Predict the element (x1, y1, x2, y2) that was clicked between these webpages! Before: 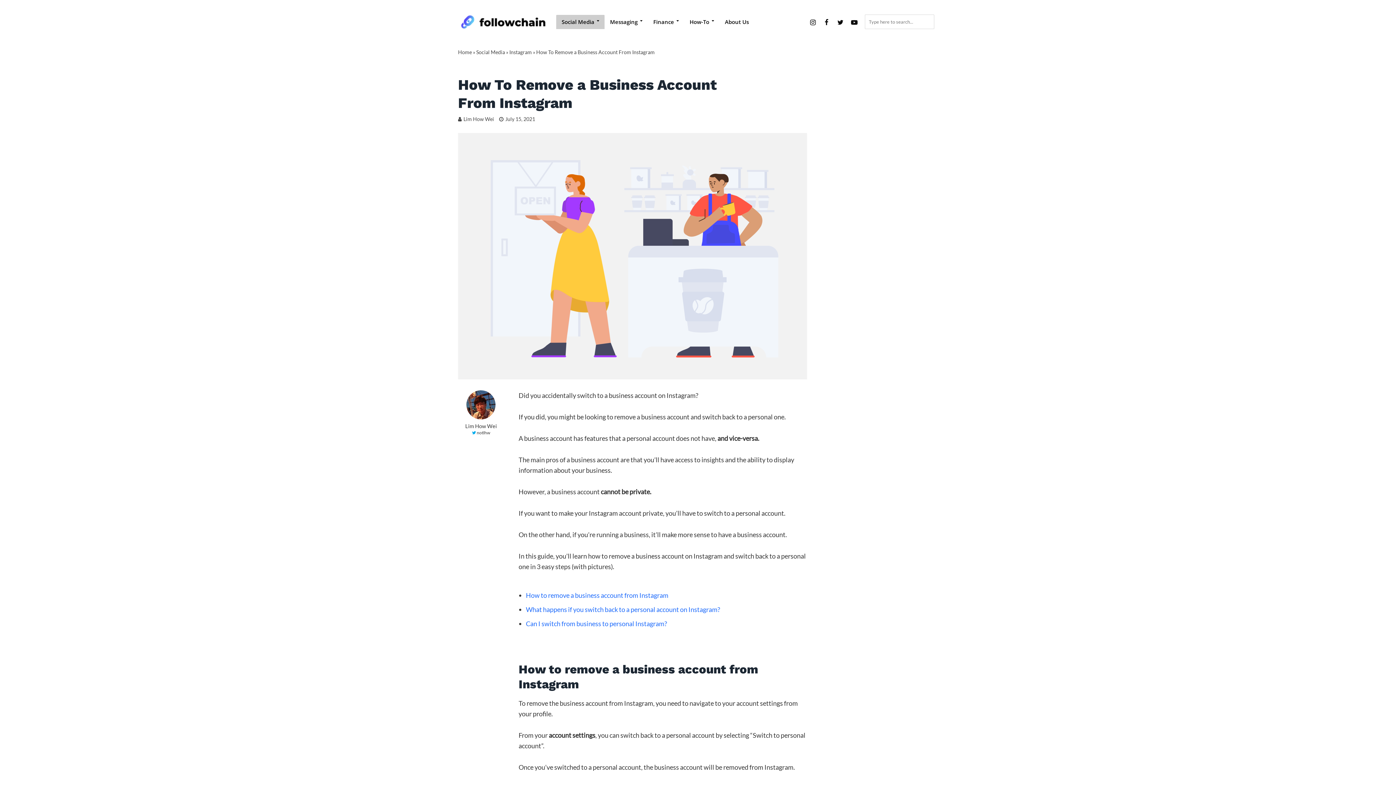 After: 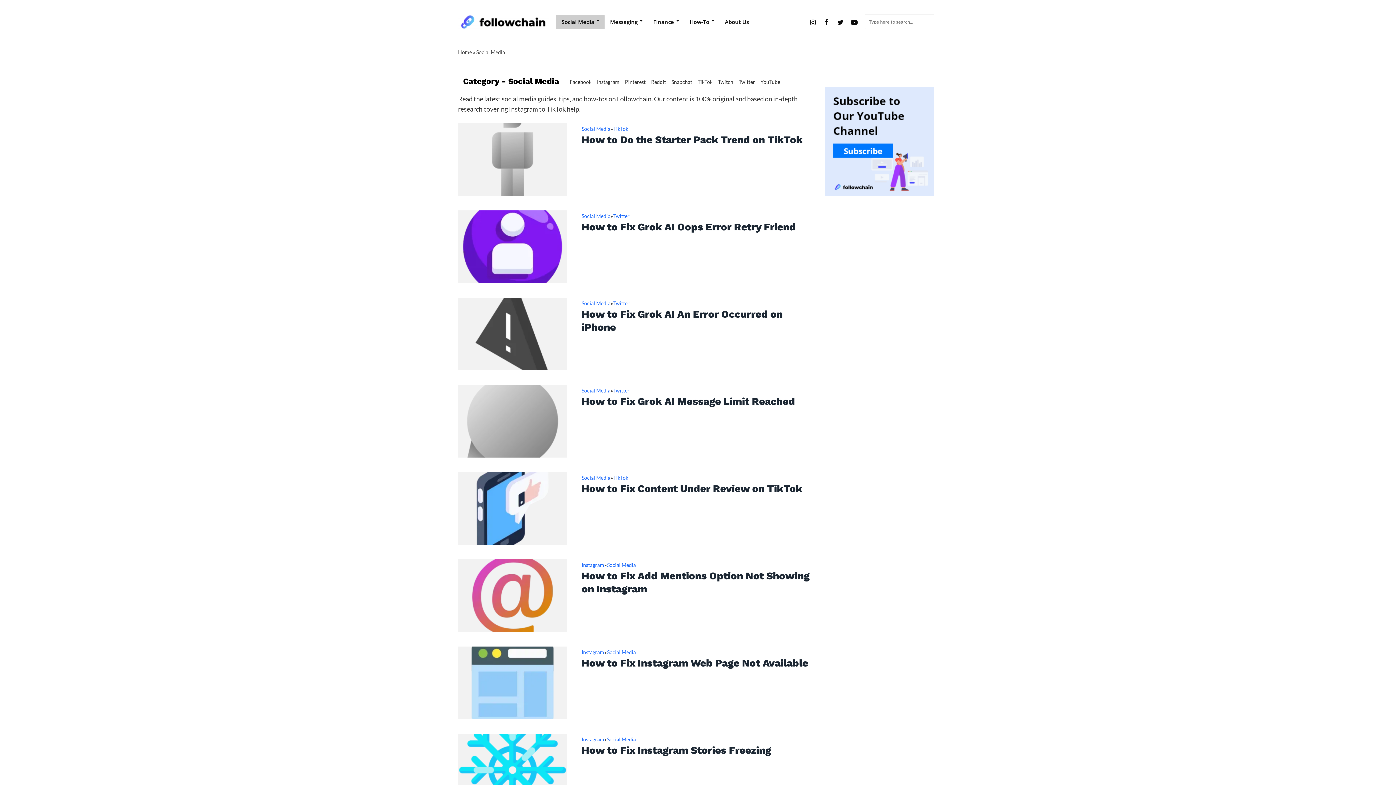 Action: label: Social Media bbox: (556, 14, 604, 28)